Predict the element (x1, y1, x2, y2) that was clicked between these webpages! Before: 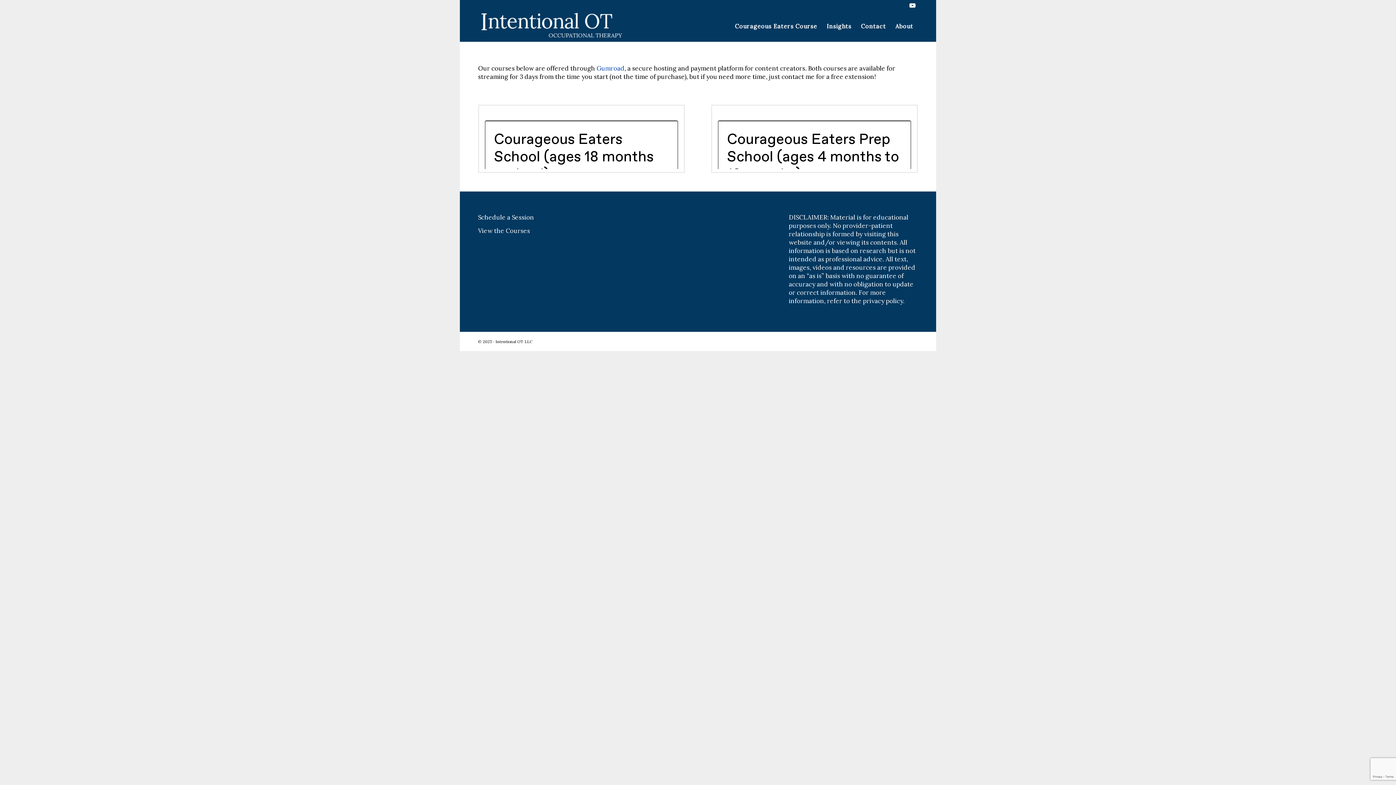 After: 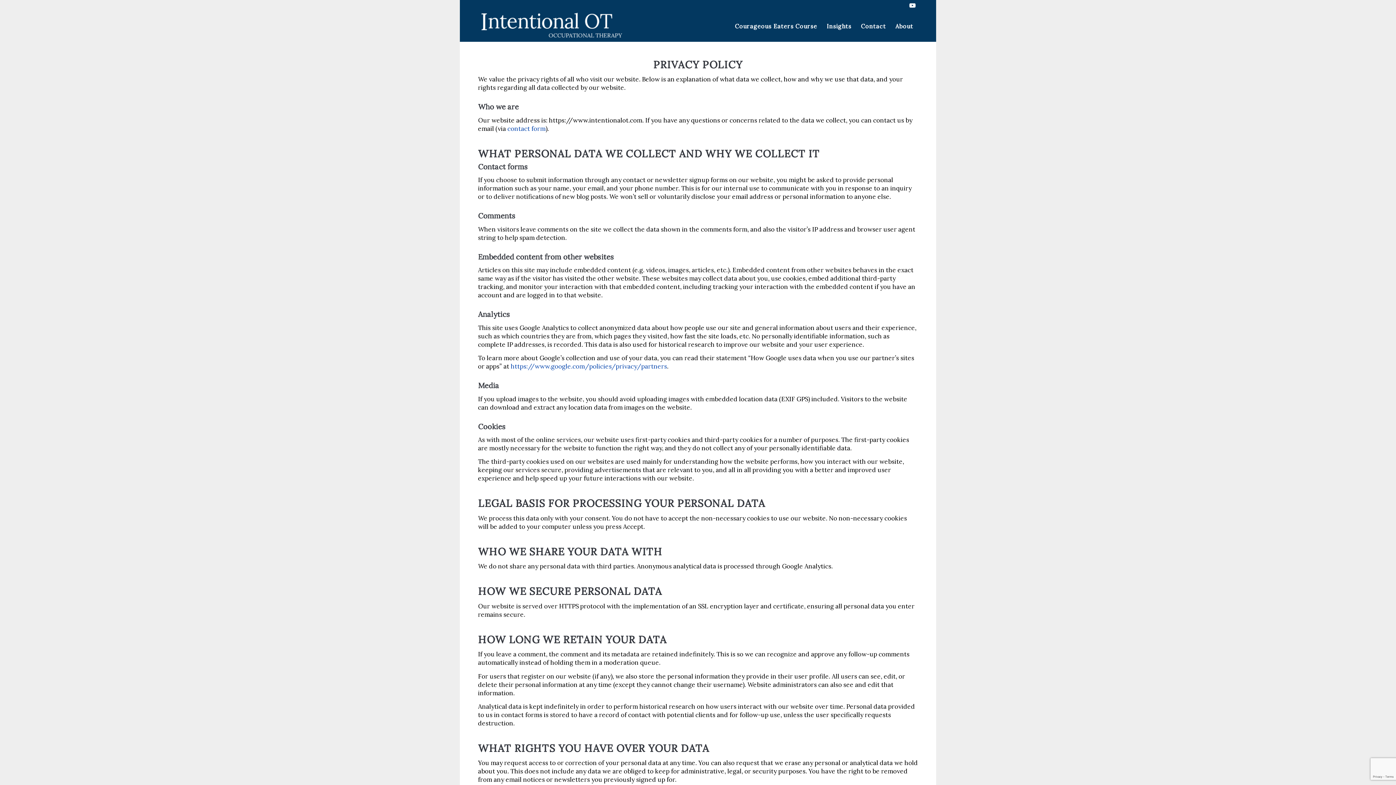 Action: bbox: (863, 297, 903, 305) label: privacy policy